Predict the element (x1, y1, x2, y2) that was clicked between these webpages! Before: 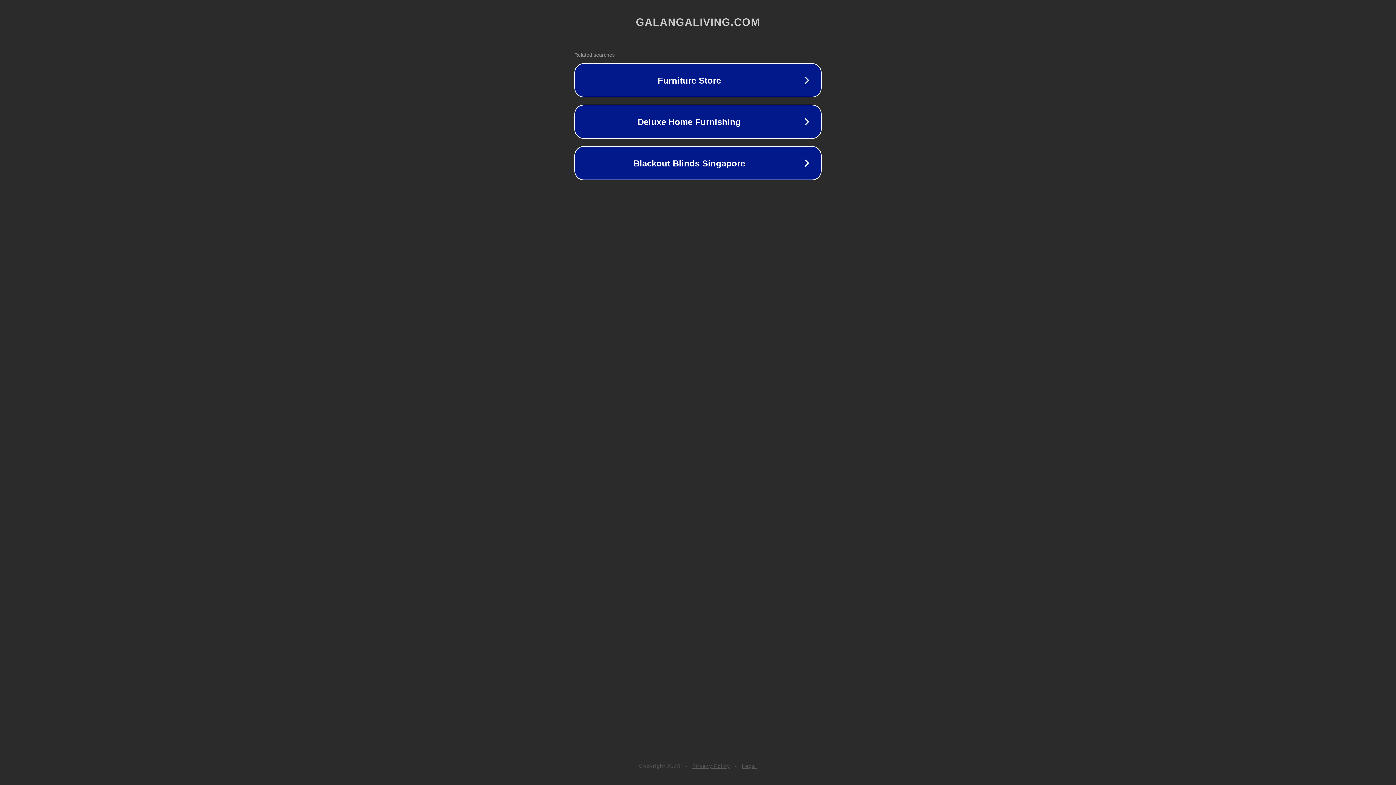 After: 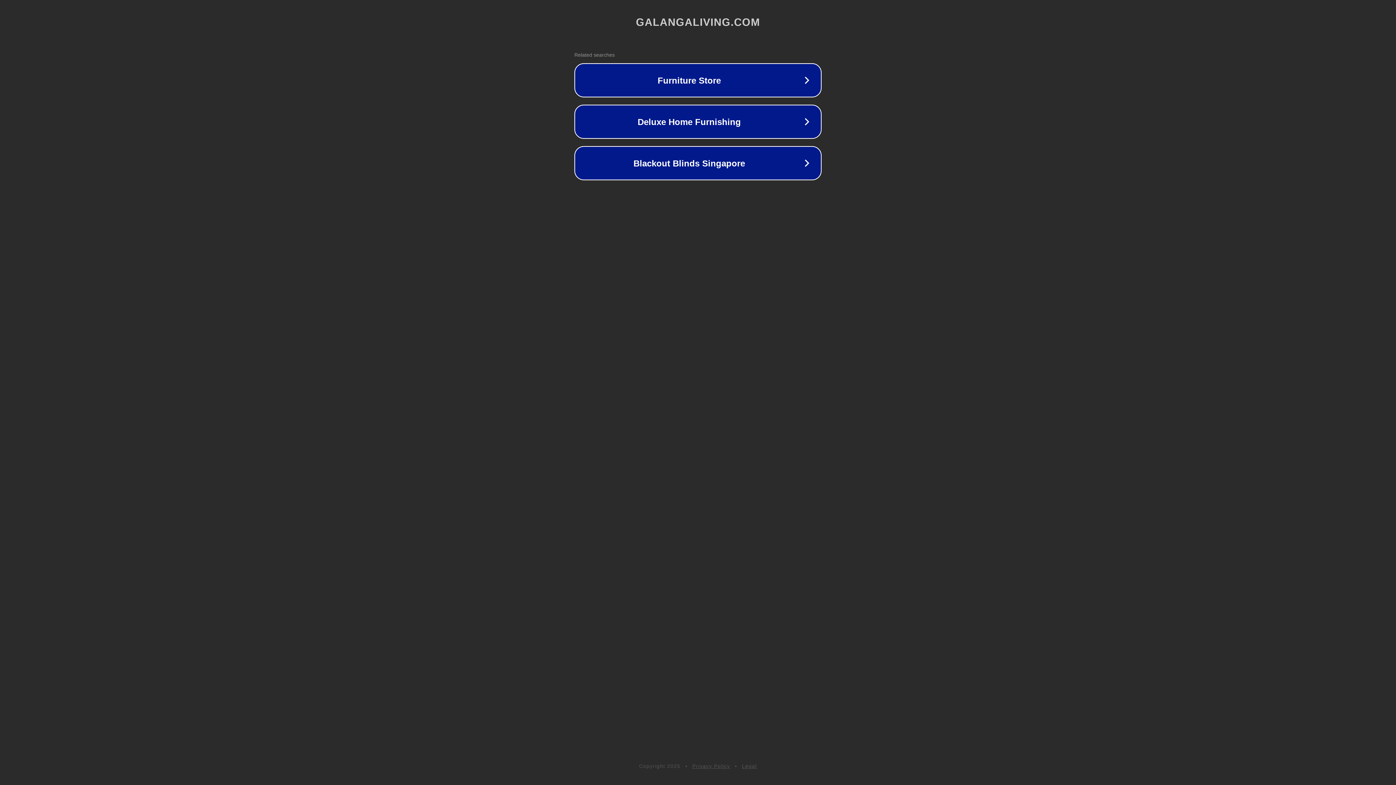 Action: bbox: (692, 763, 730, 769) label: Privacy Policy